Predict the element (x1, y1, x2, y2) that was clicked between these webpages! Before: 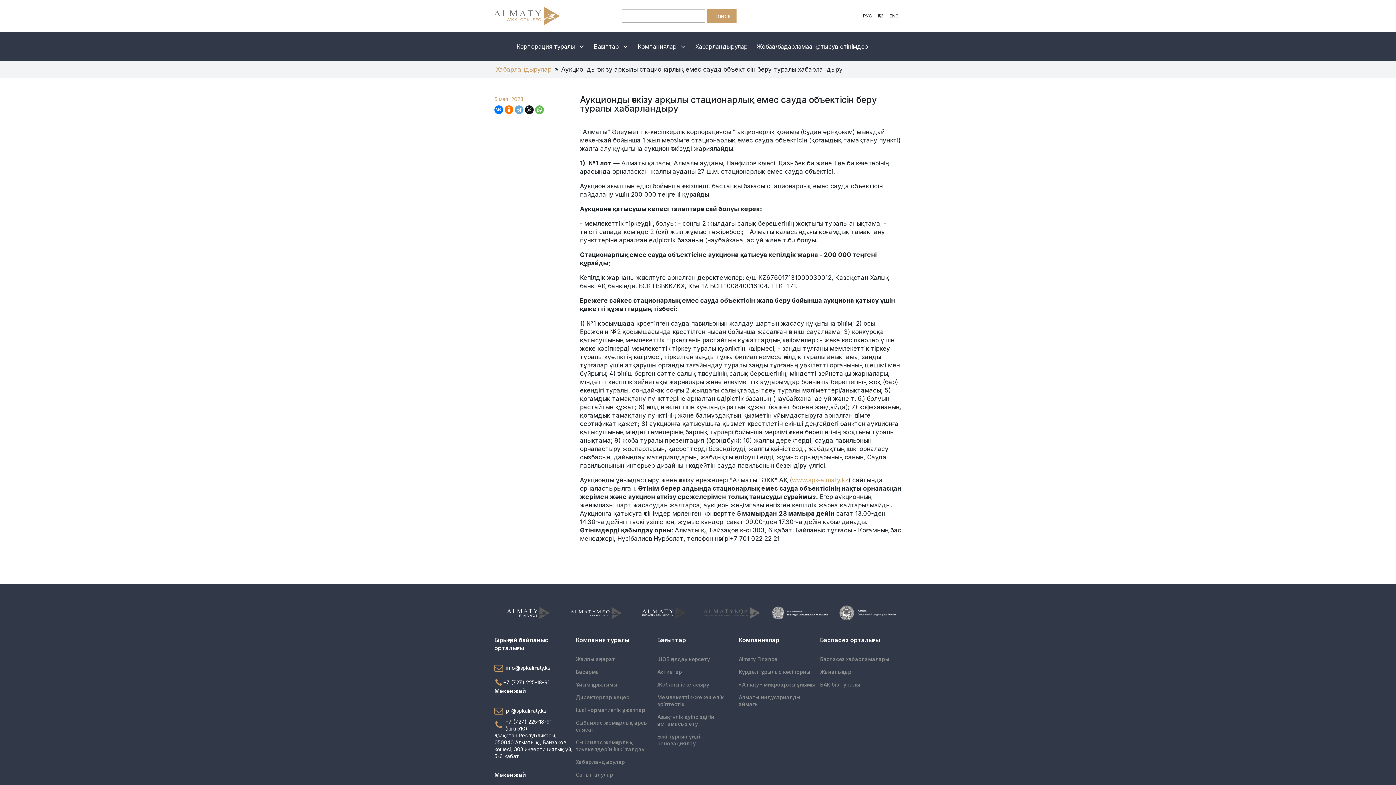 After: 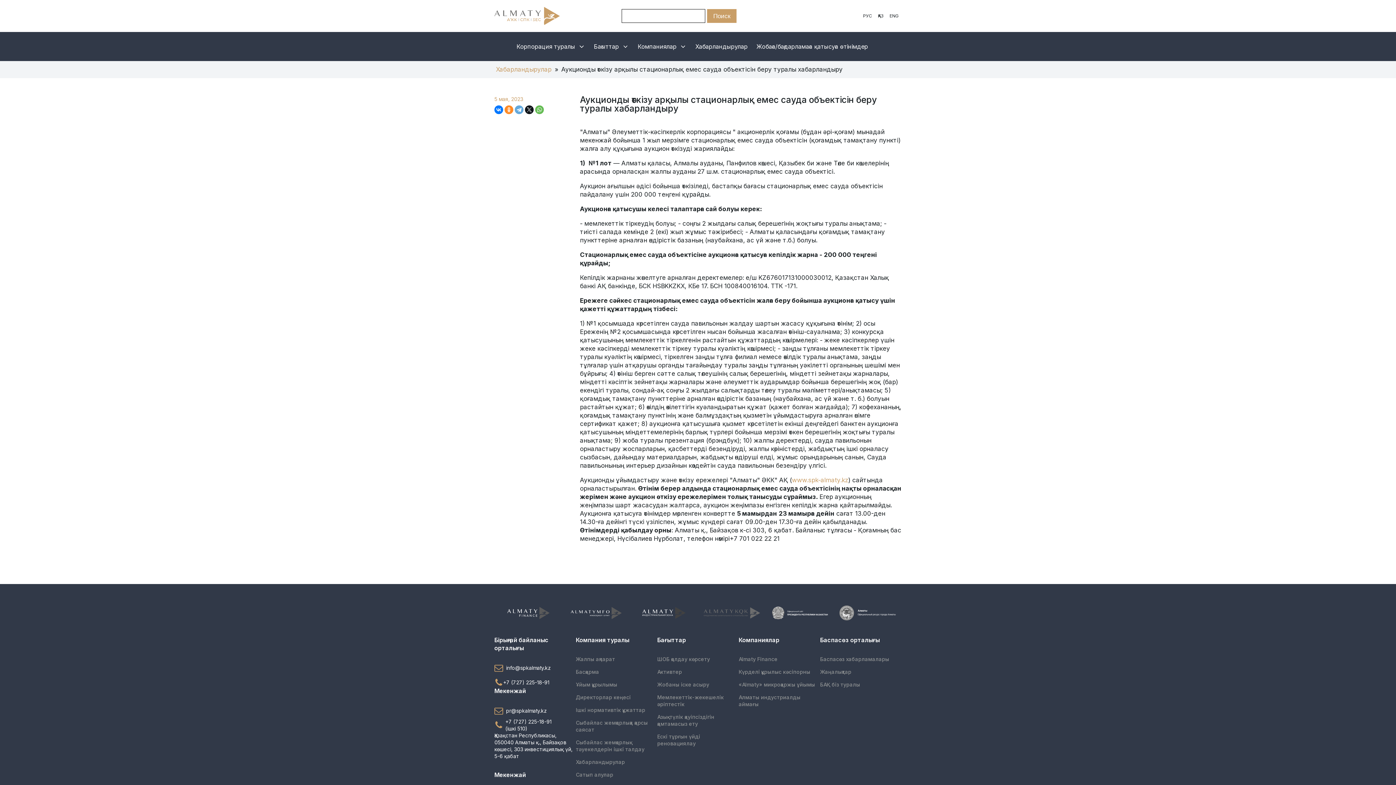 Action: bbox: (504, 105, 513, 114)